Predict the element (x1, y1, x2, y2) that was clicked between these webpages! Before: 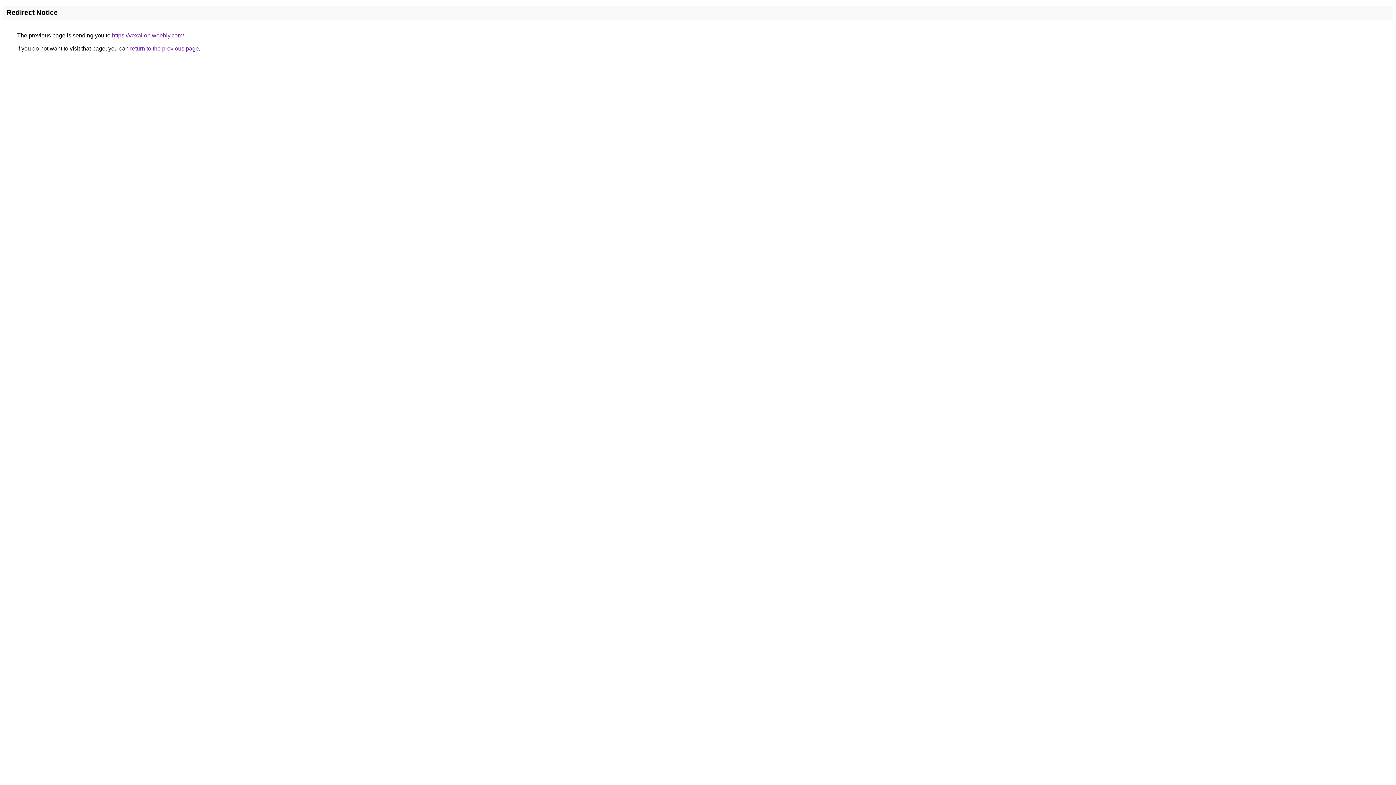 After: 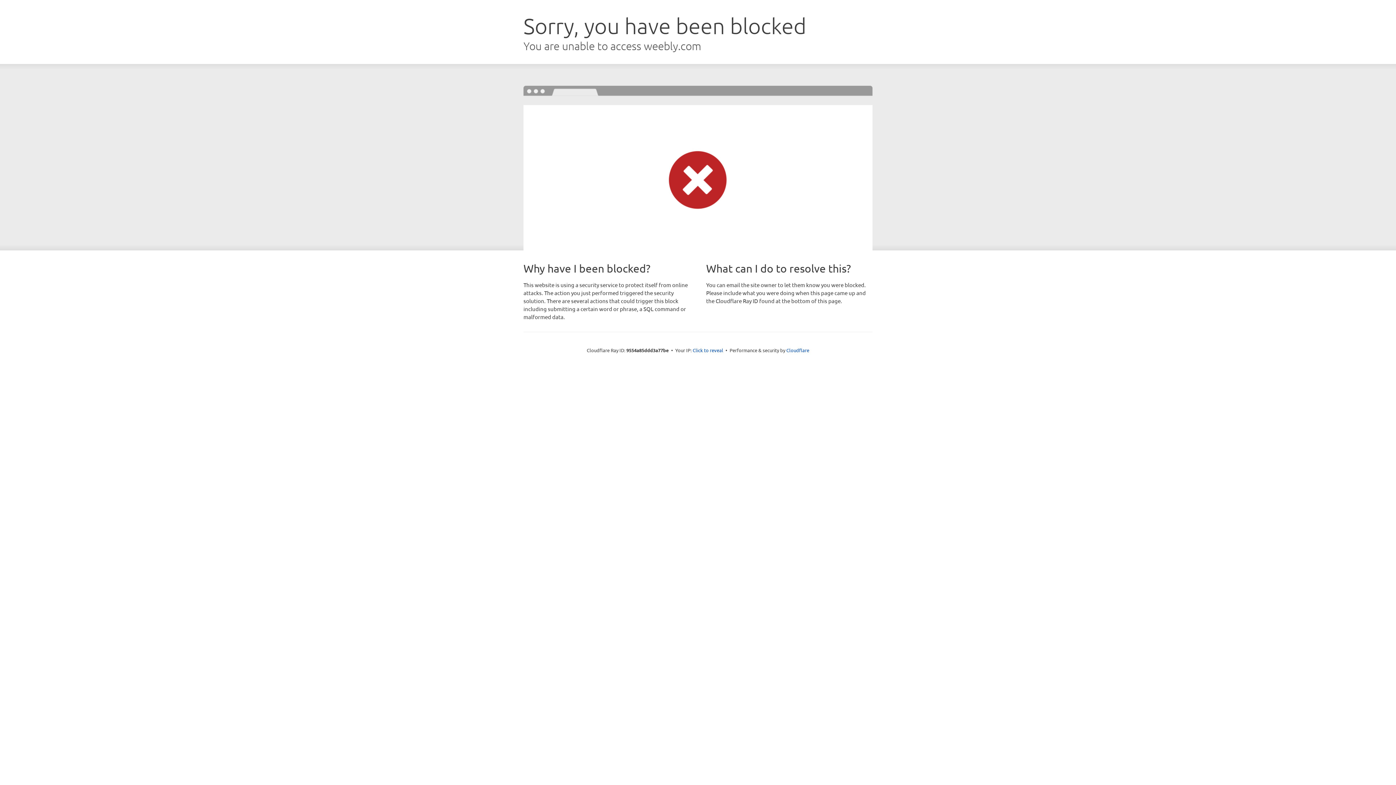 Action: label: https://vexalion.weebly.com/ bbox: (112, 32, 184, 38)